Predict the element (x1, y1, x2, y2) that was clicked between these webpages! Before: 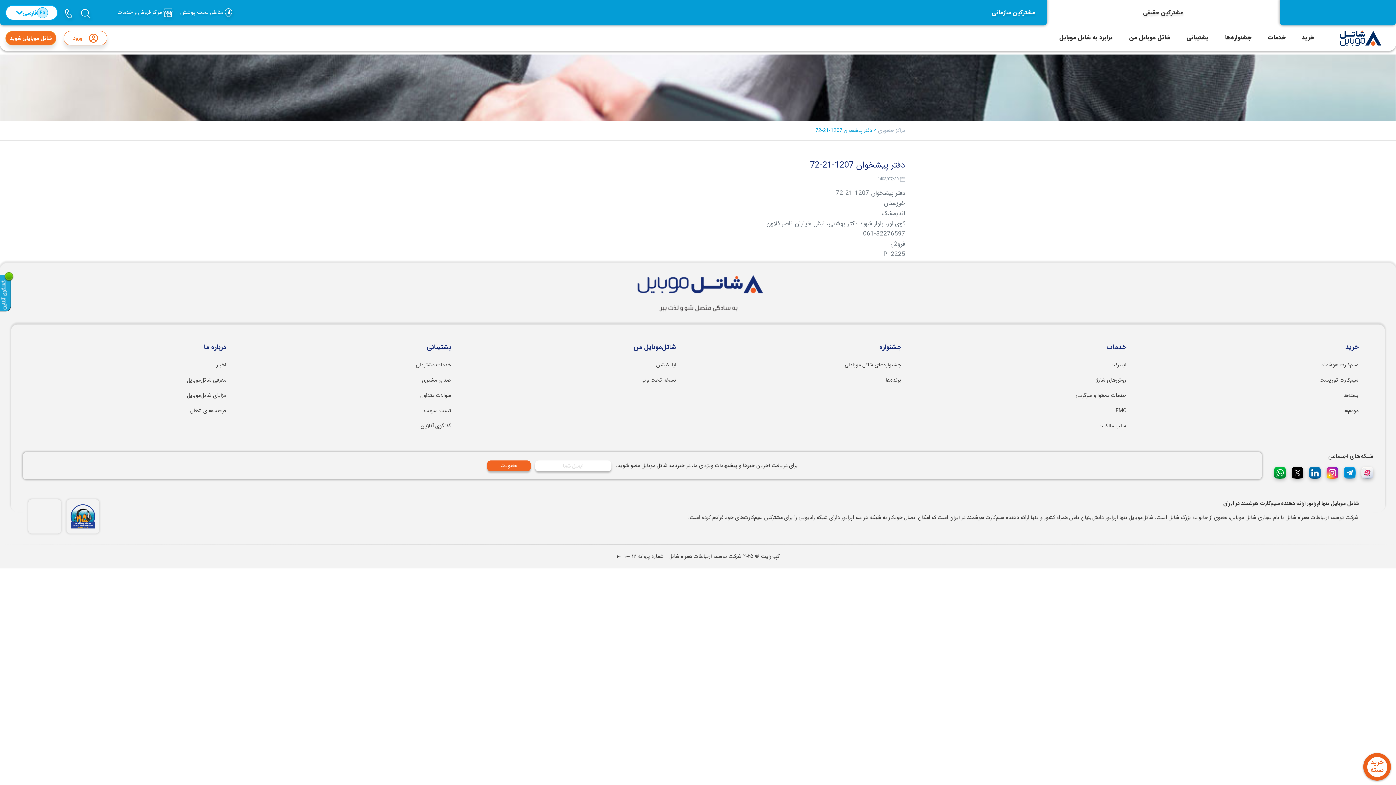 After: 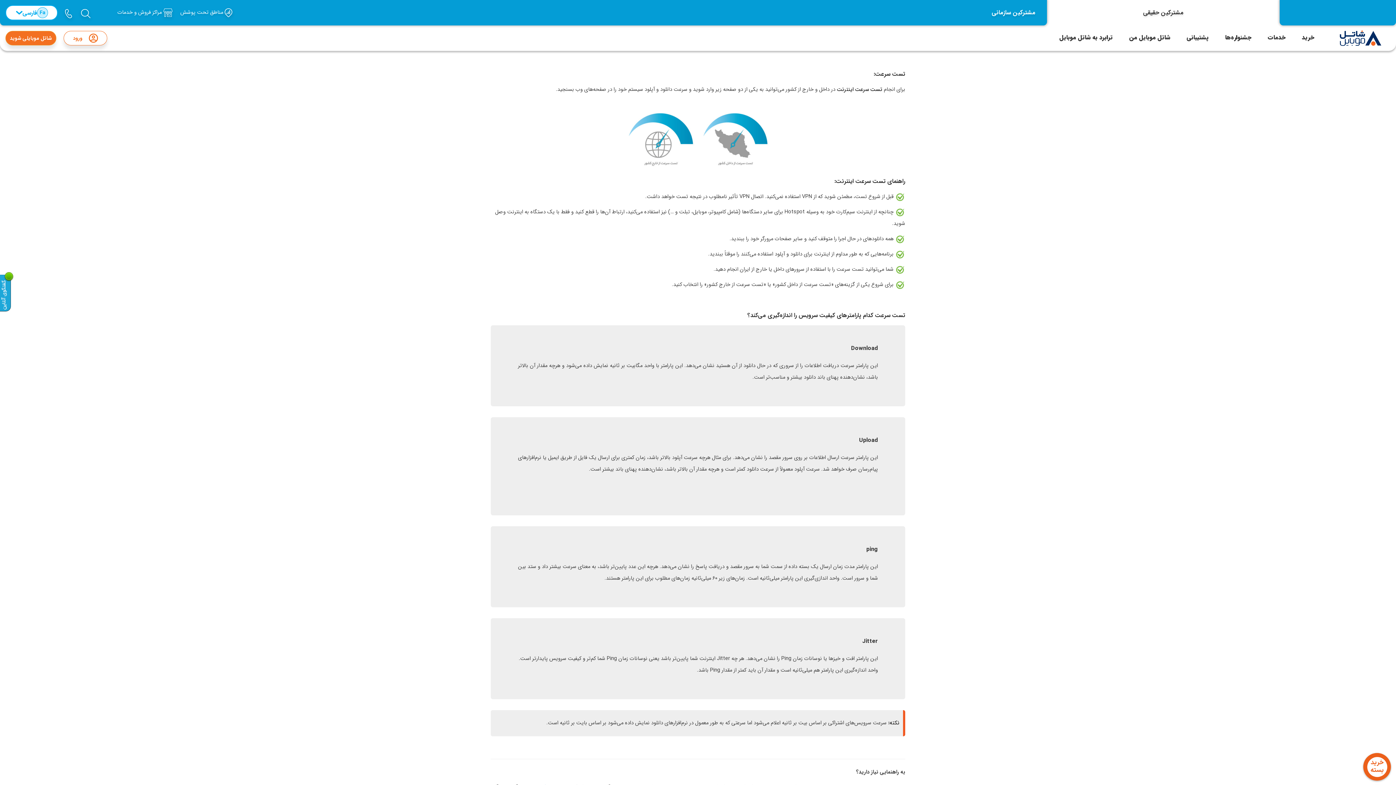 Action: label: تست سرعت bbox: (253, 406, 451, 416)